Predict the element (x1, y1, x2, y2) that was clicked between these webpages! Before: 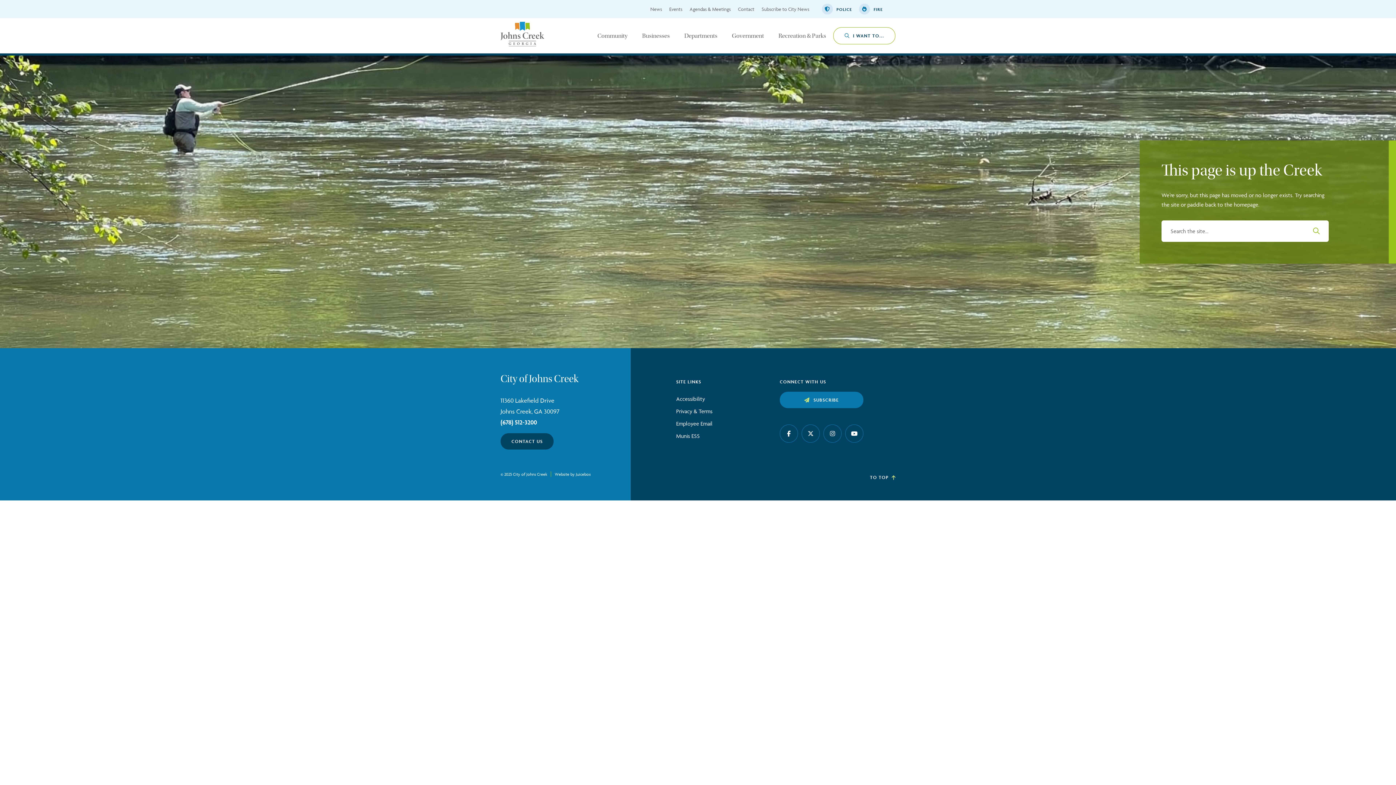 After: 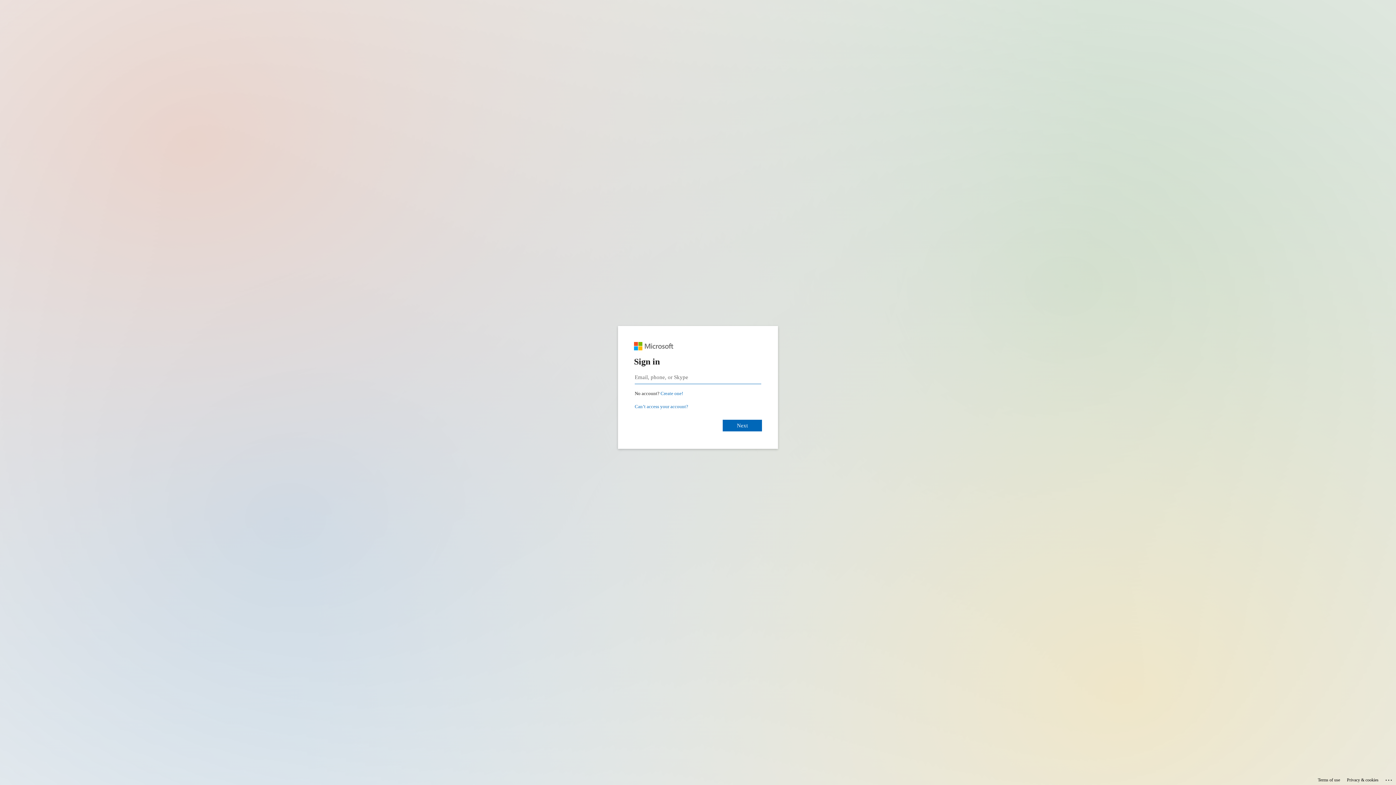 Action: label: Employee Email bbox: (676, 420, 712, 427)